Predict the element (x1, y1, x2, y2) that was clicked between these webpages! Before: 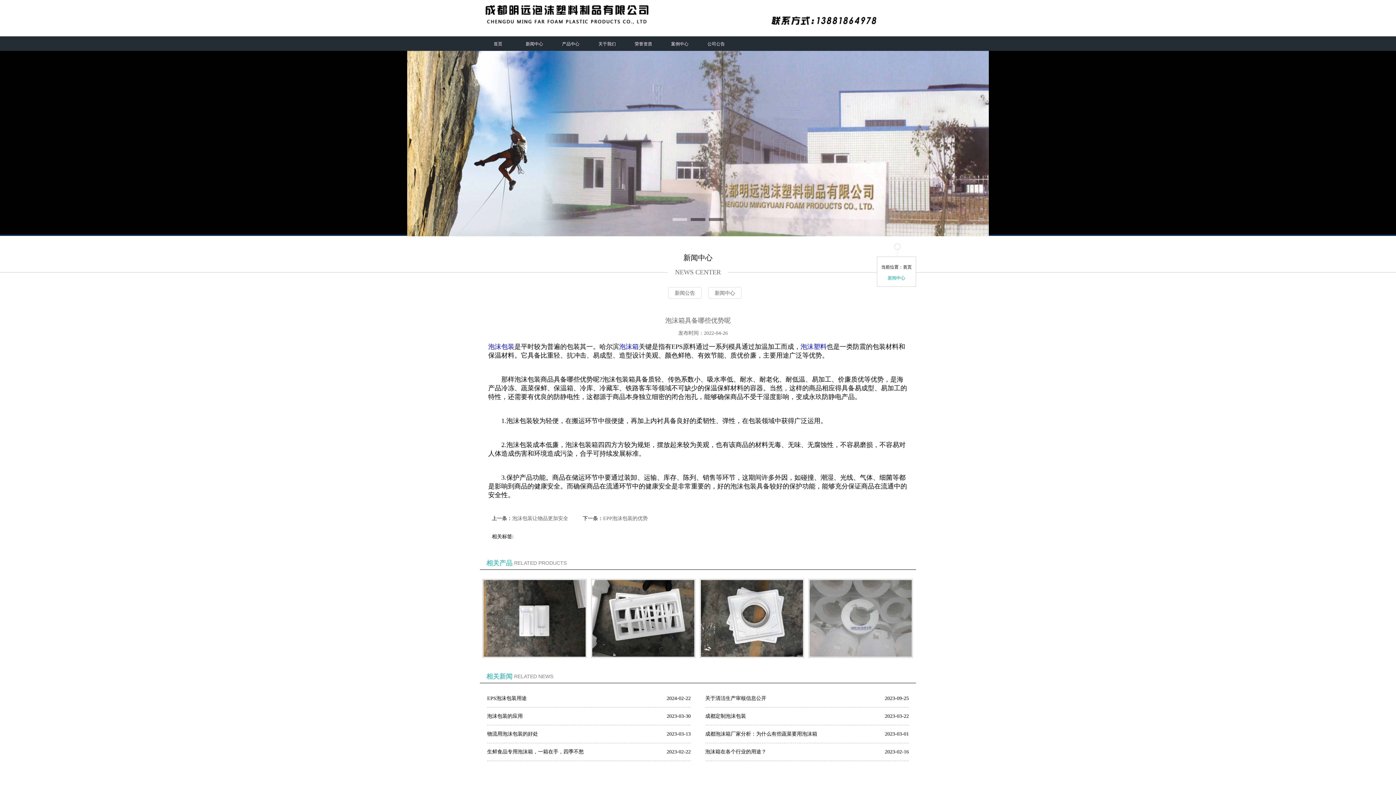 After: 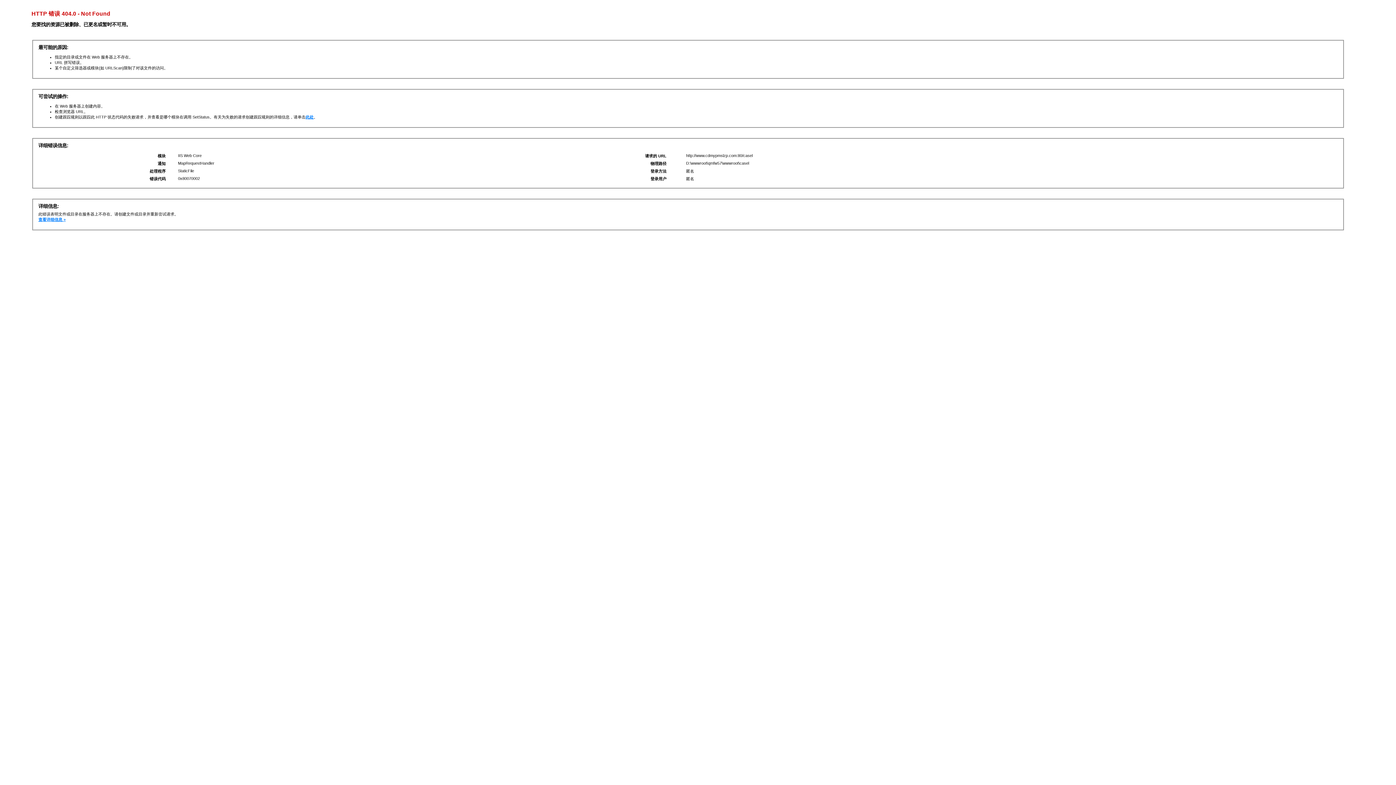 Action: label: 公司公告 bbox: (707, 41, 725, 46)